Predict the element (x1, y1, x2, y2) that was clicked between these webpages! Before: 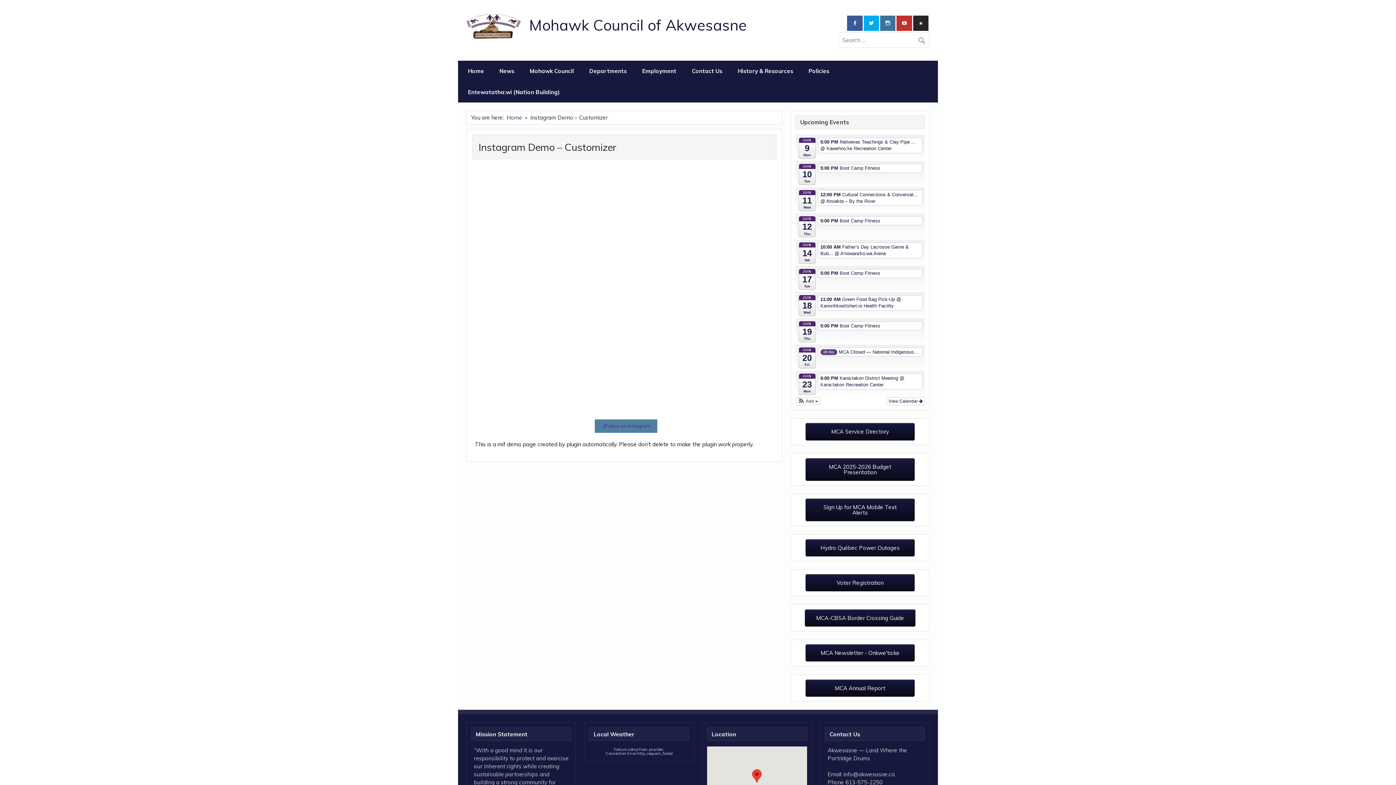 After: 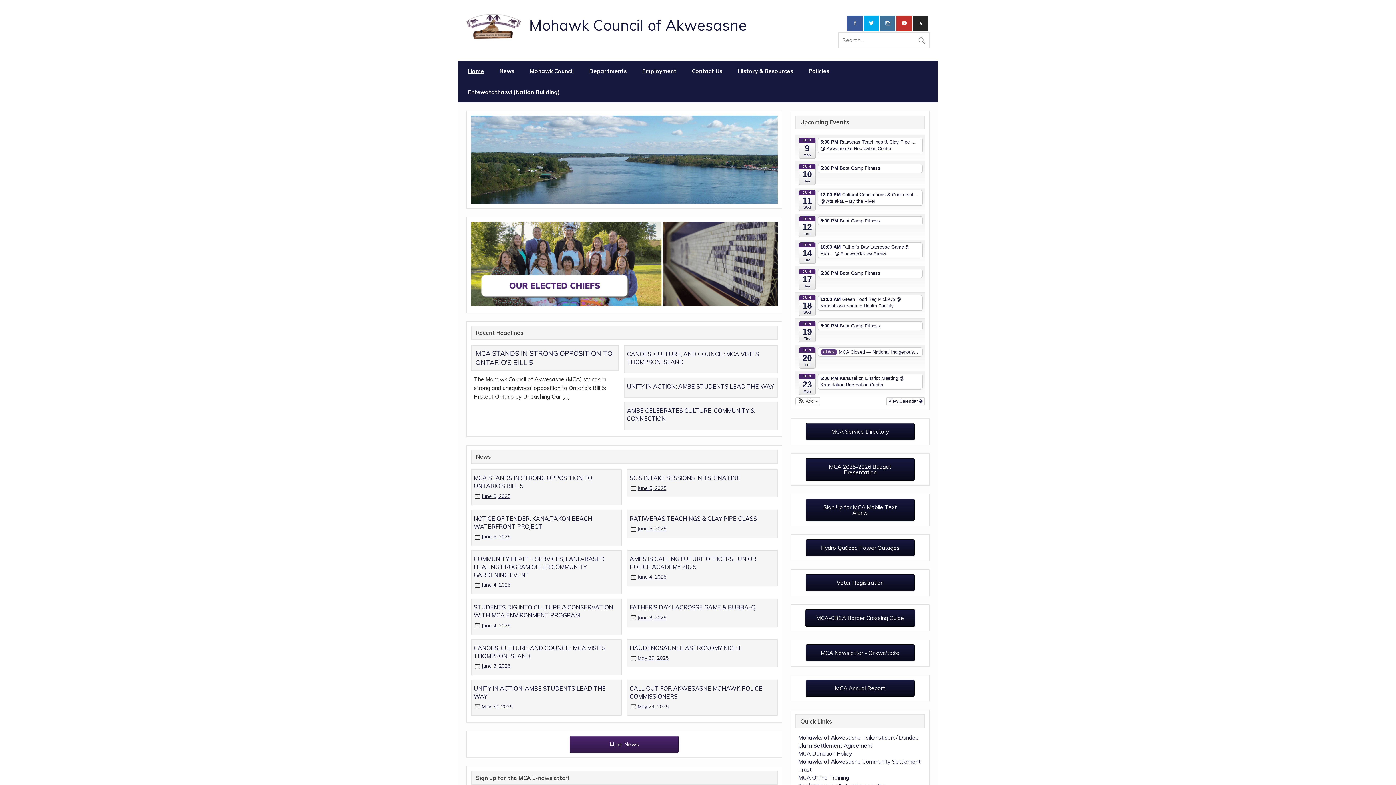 Action: label: Mohawk Council of Akwesasne bbox: (529, 15, 747, 34)